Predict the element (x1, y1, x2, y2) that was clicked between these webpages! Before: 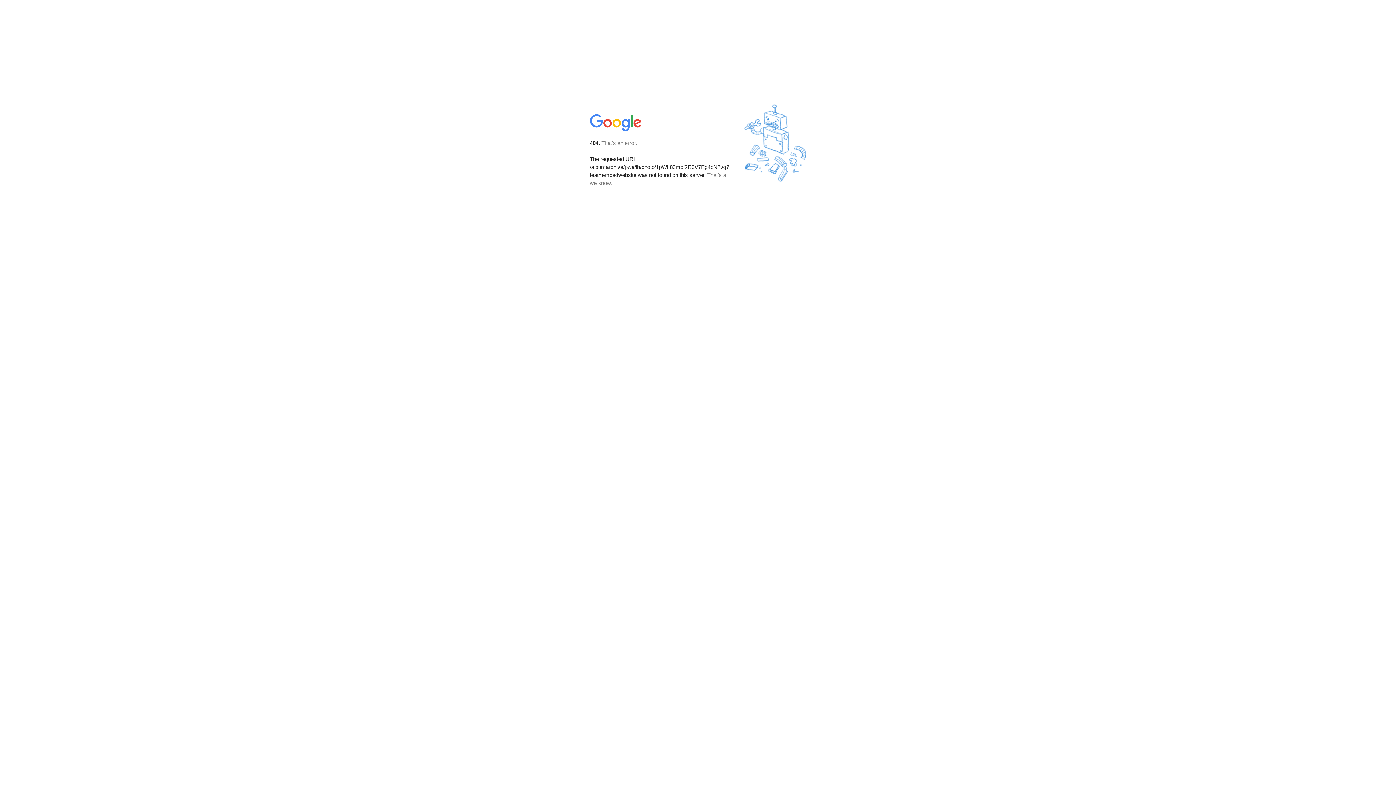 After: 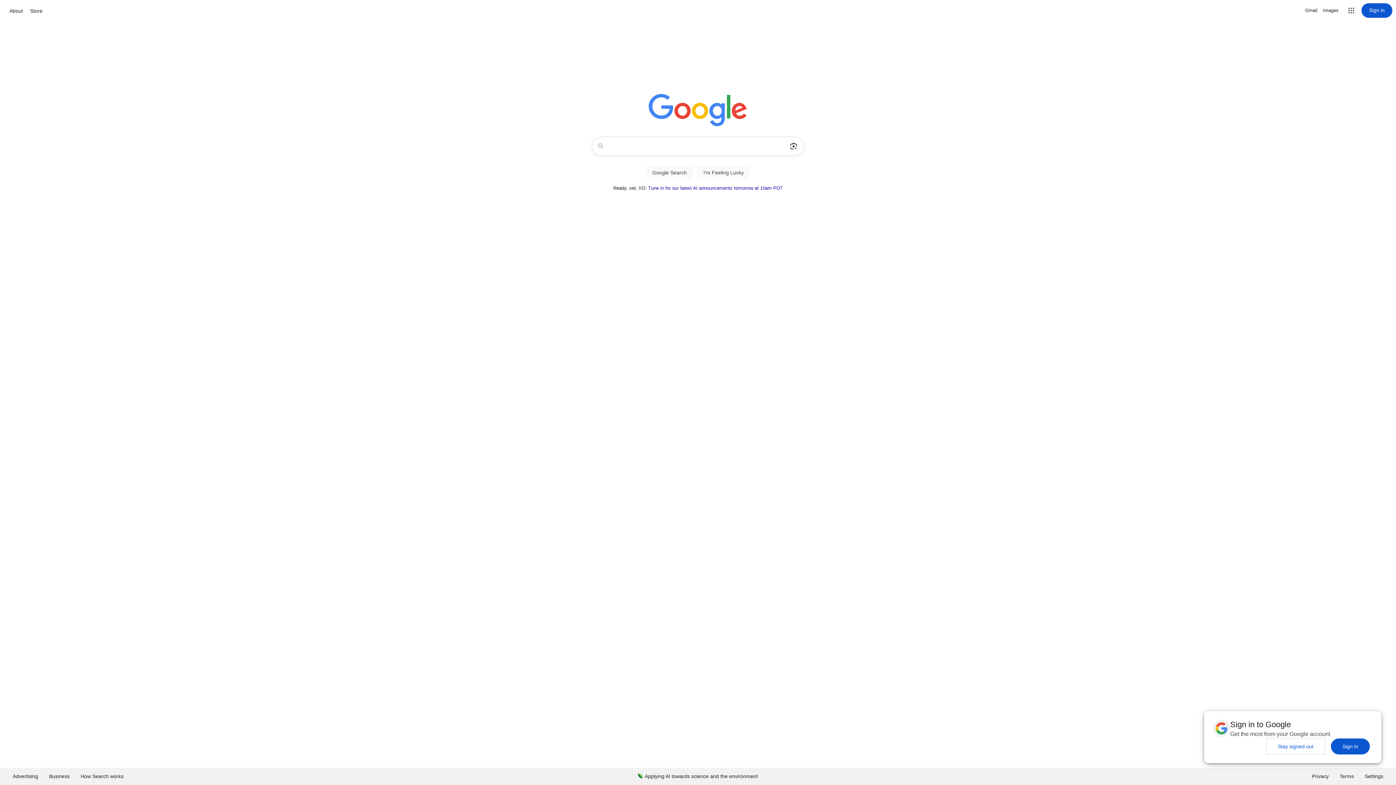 Action: bbox: (590, 127, 642, 134)